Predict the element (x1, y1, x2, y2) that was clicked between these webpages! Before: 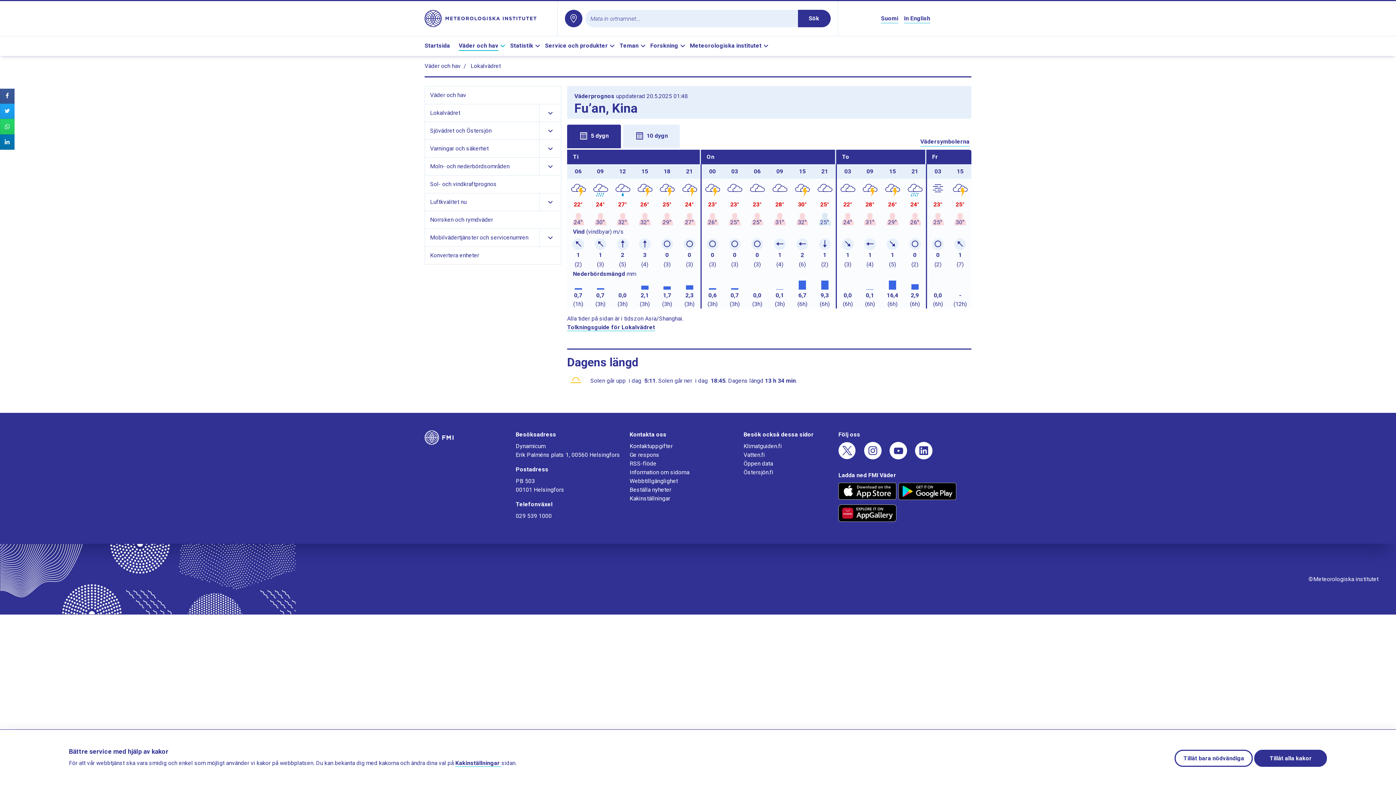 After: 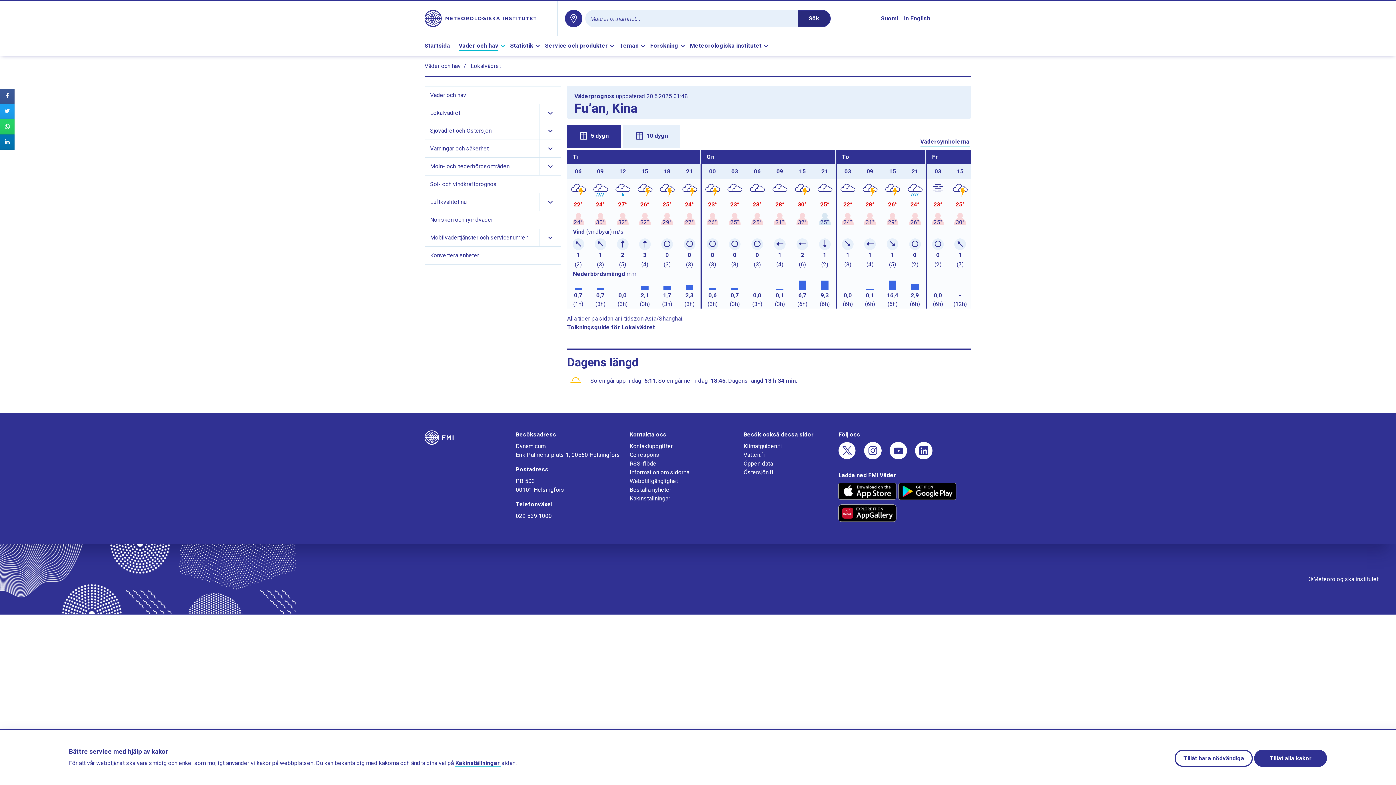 Action: bbox: (798, 9, 830, 27) label: Sök för lokalvädret med sökord. Sökning öppnar lokalvädret.